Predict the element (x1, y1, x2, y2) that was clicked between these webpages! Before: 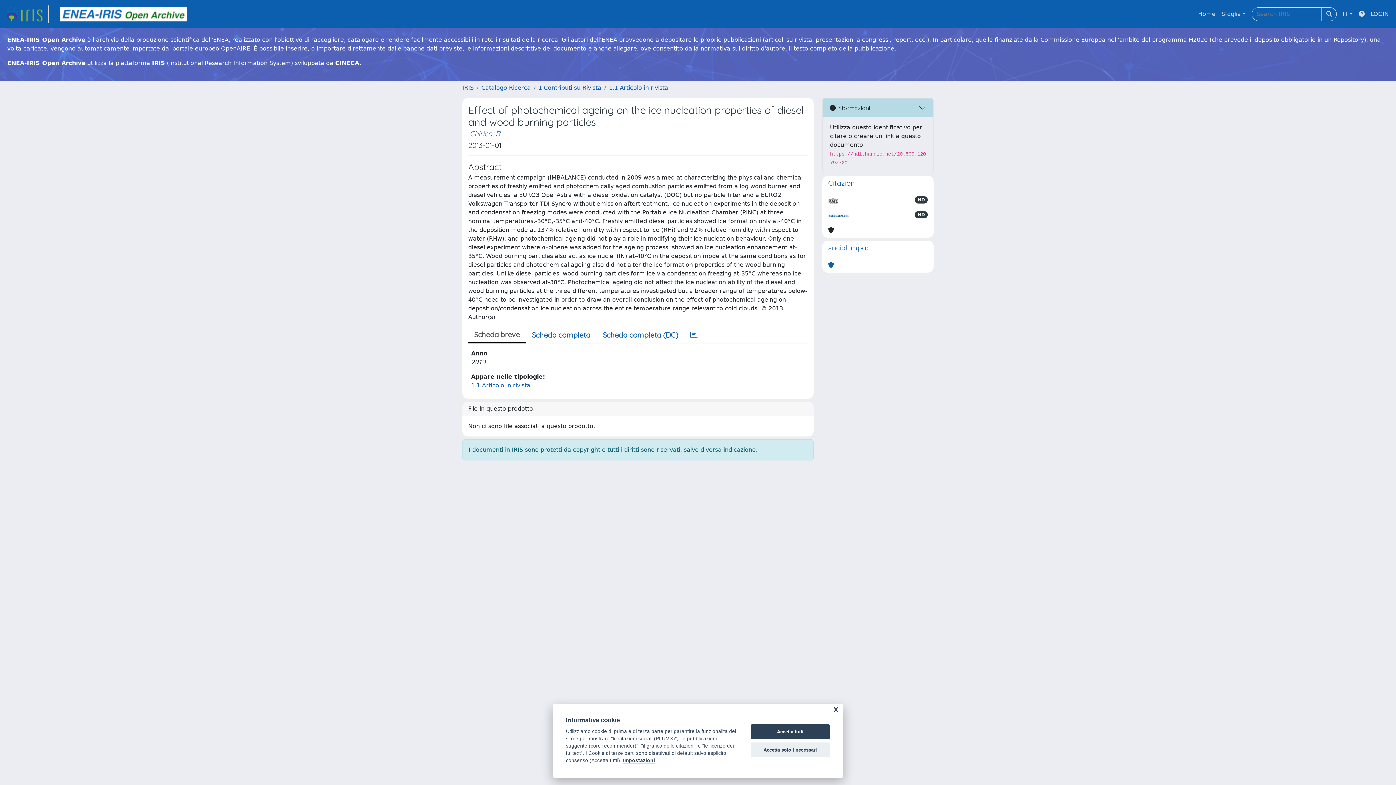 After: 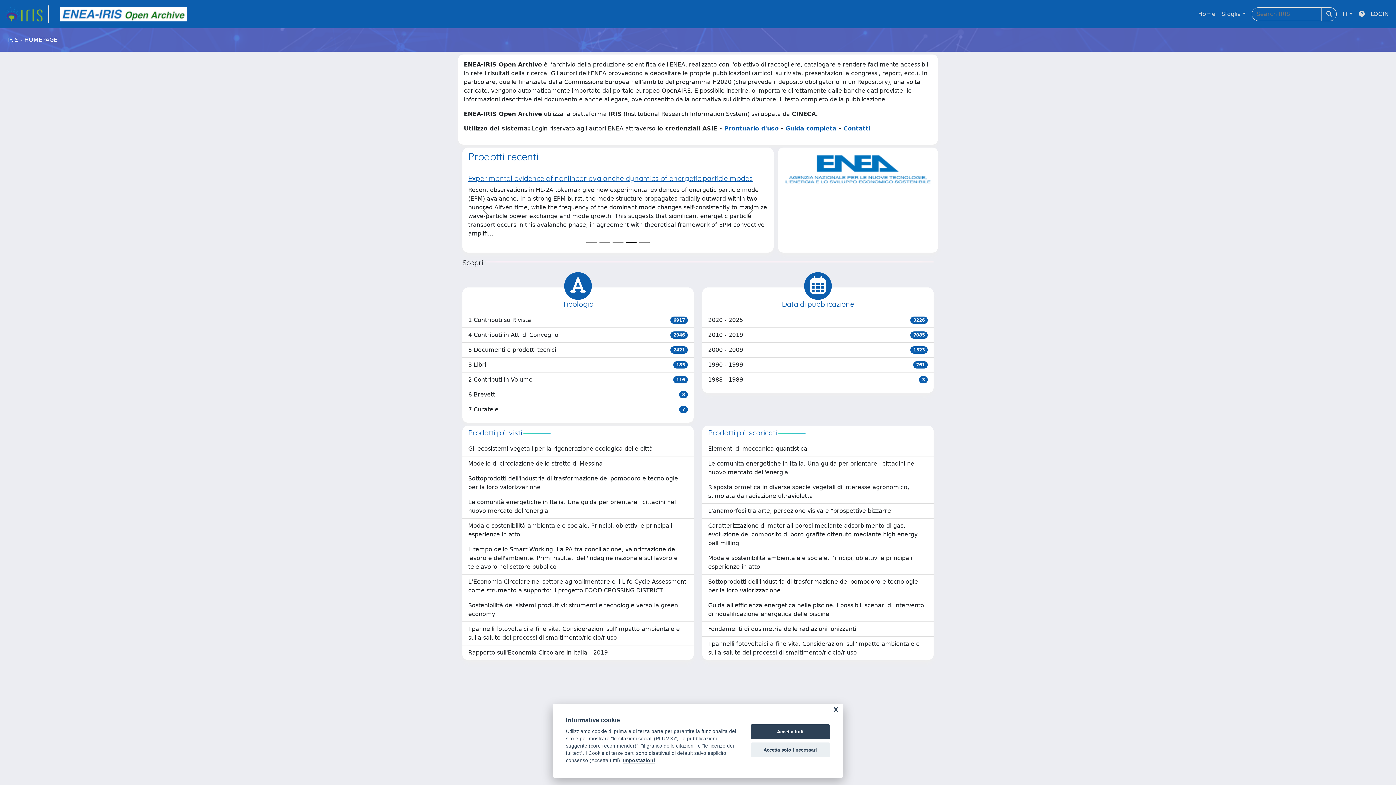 Action: bbox: (1195, 6, 1218, 21) label: Home